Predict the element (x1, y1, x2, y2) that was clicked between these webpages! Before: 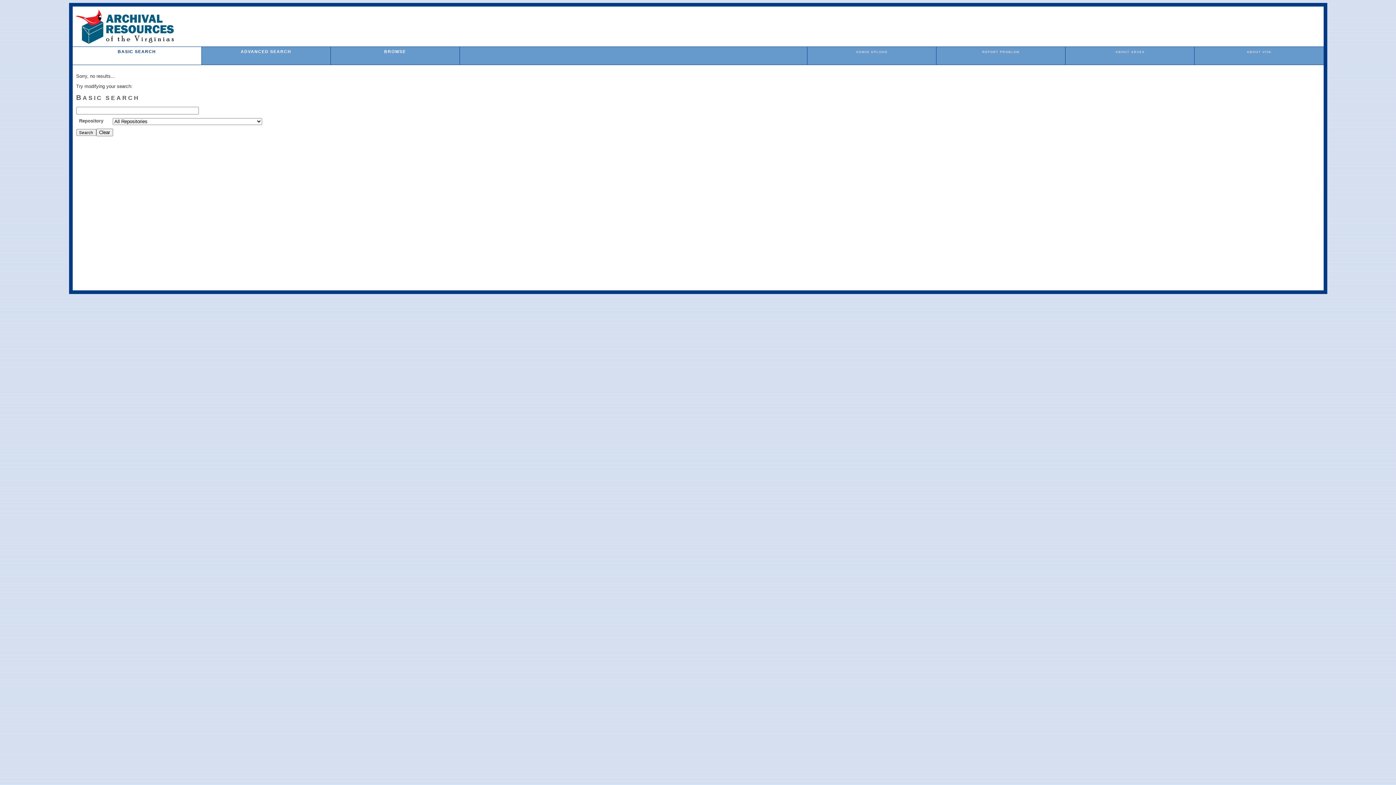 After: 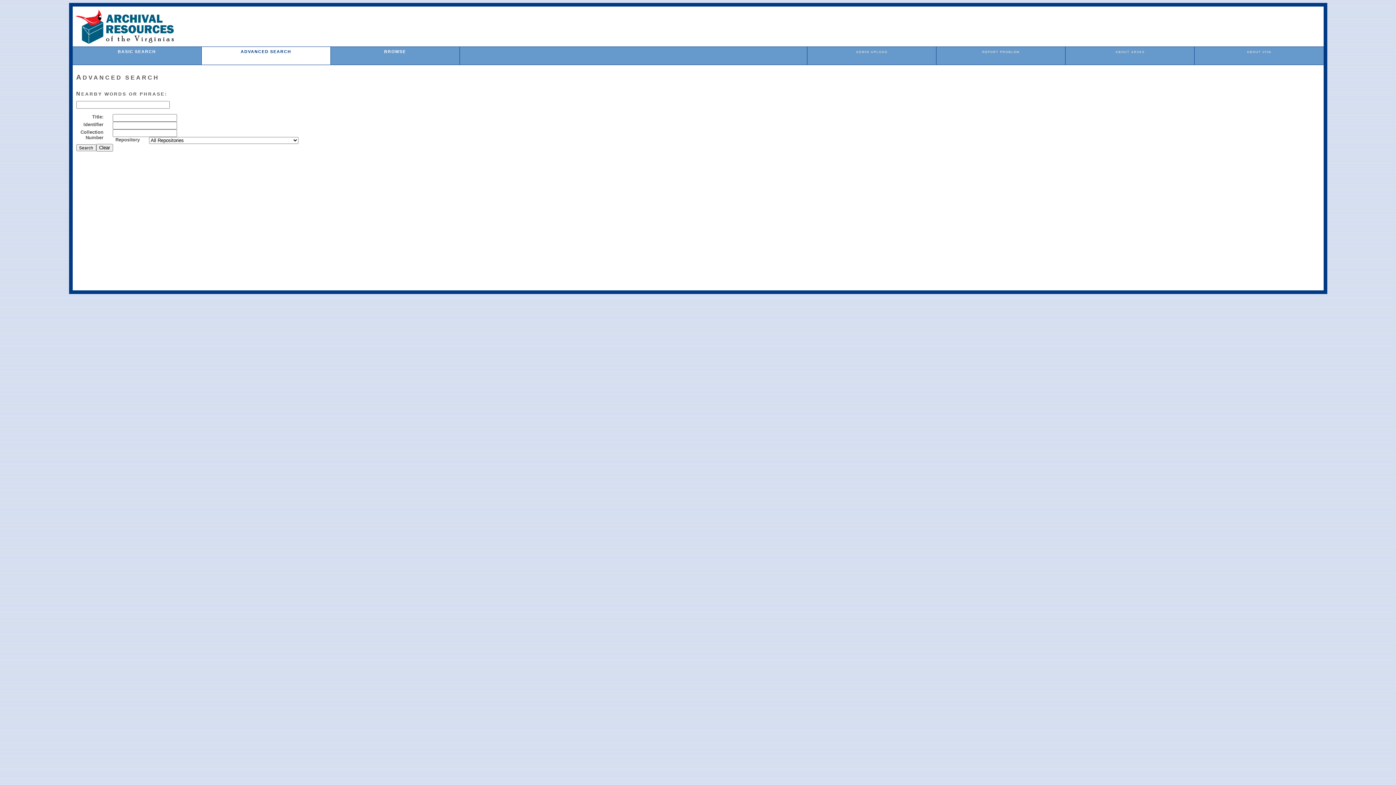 Action: label: ADVANCED SEARCH bbox: (240, 49, 291, 53)